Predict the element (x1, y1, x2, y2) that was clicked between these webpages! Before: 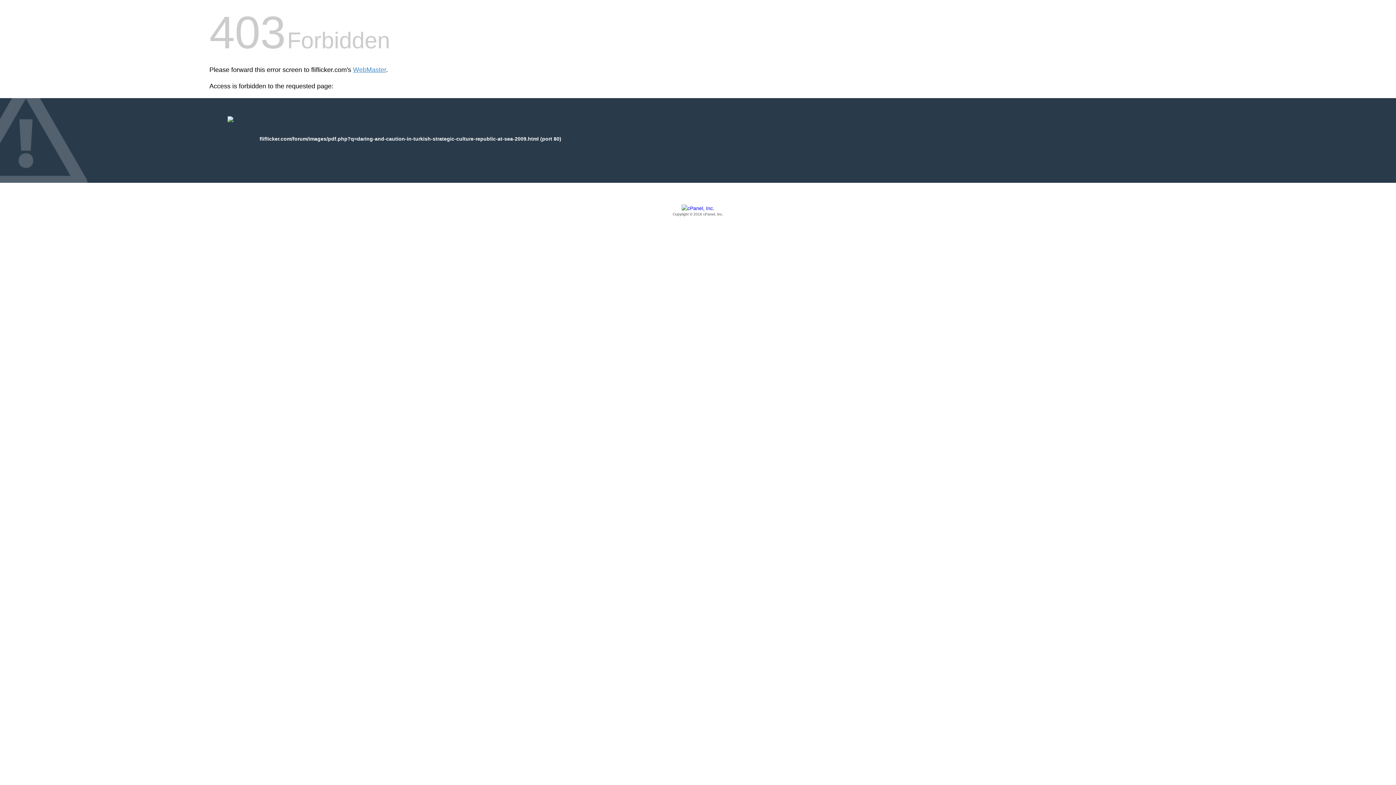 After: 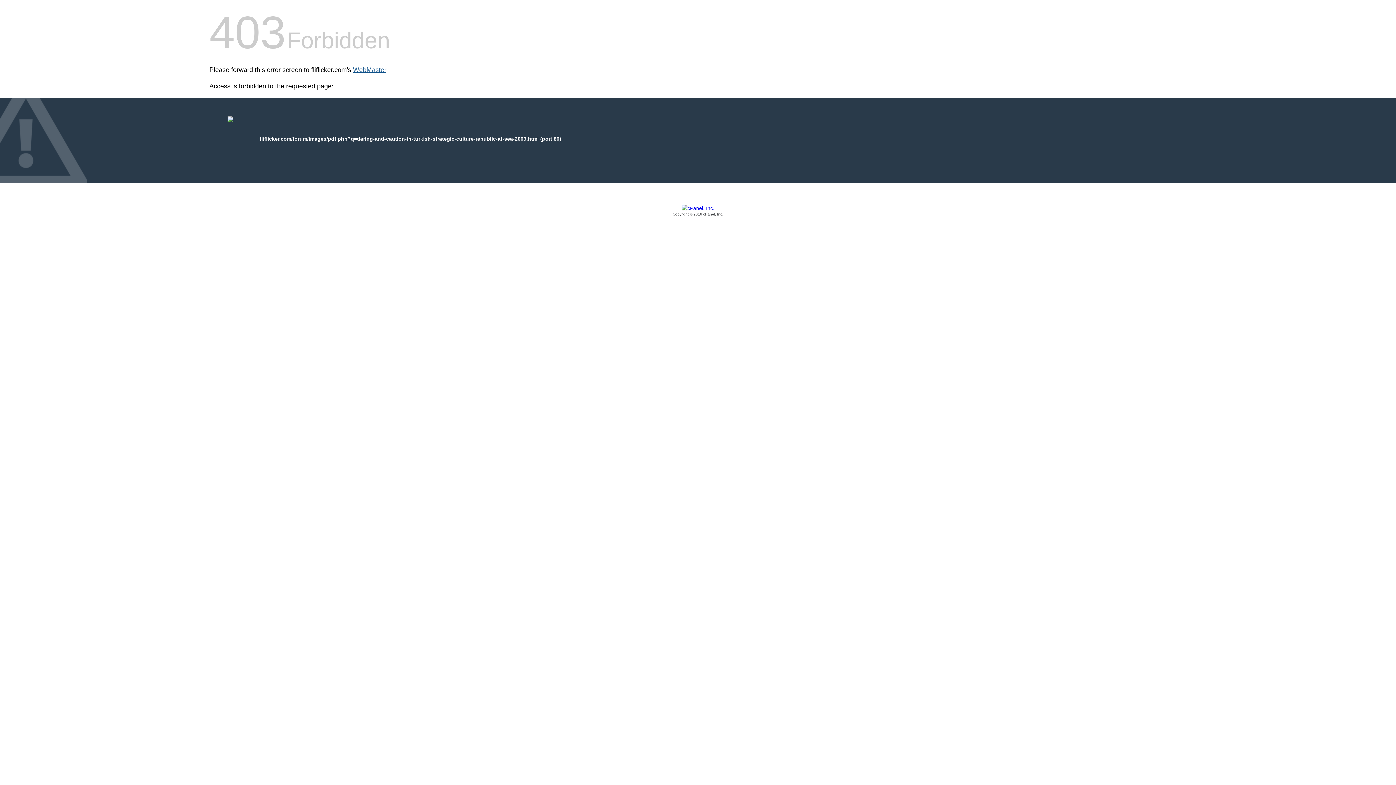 Action: bbox: (353, 66, 386, 73) label: WebMaster